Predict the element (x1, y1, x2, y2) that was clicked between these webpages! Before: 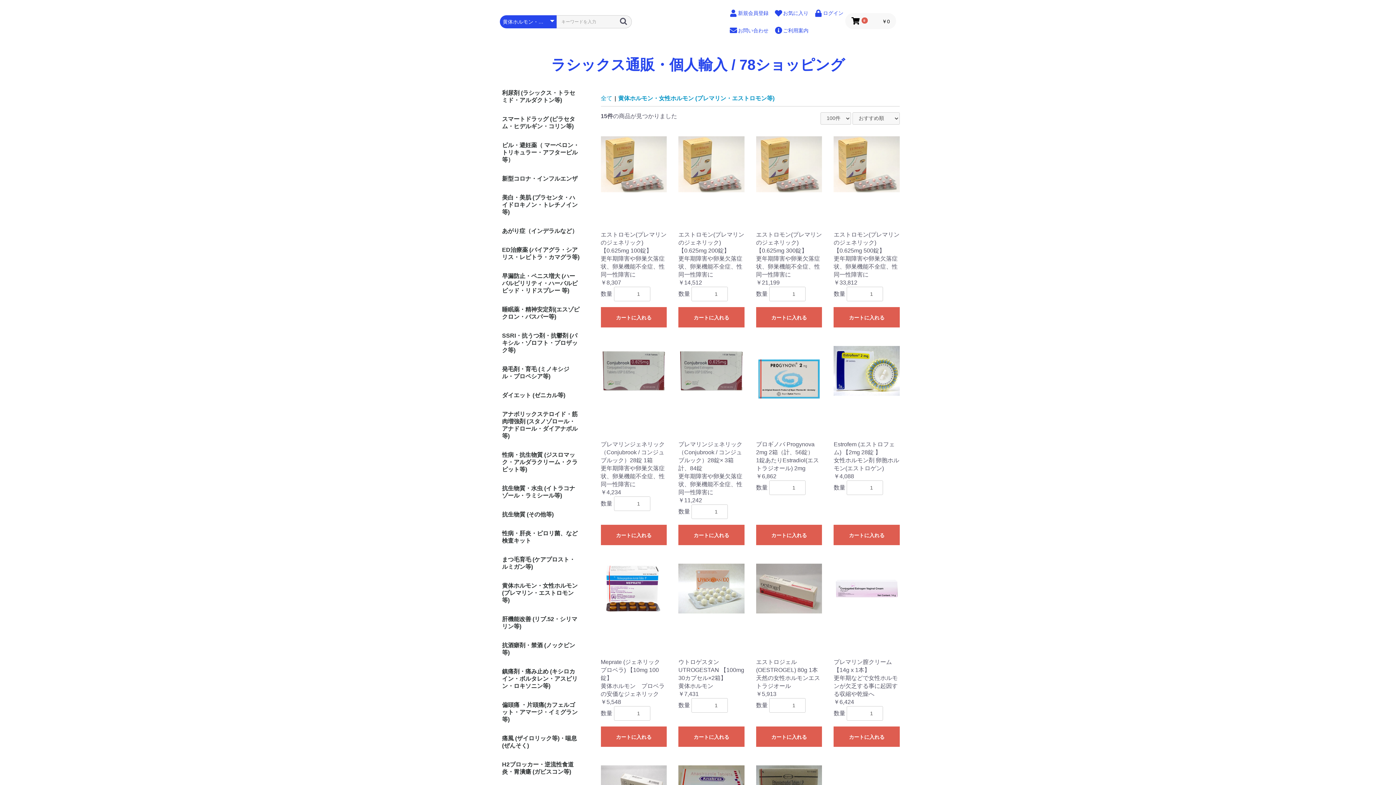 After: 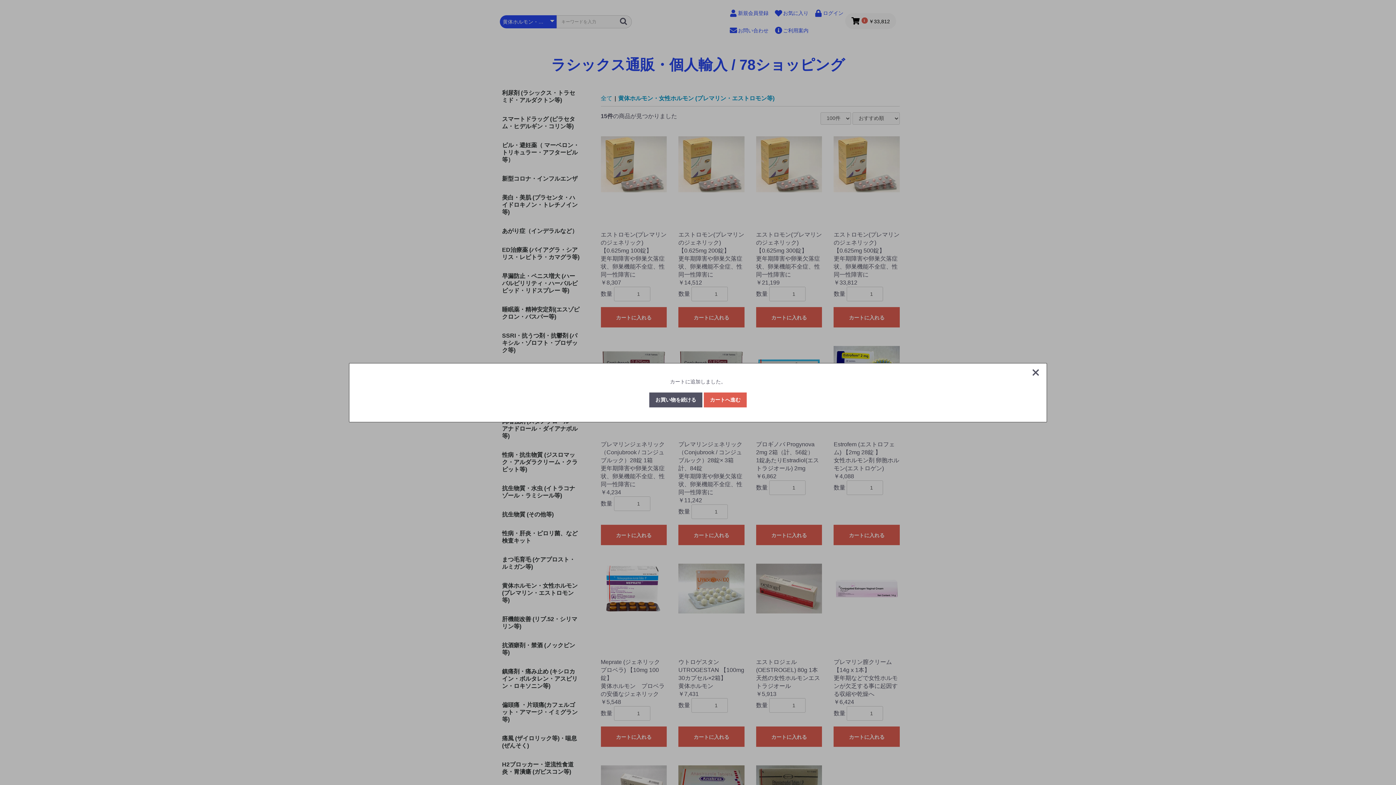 Action: bbox: (833, 307, 900, 327) label: カートに入れる